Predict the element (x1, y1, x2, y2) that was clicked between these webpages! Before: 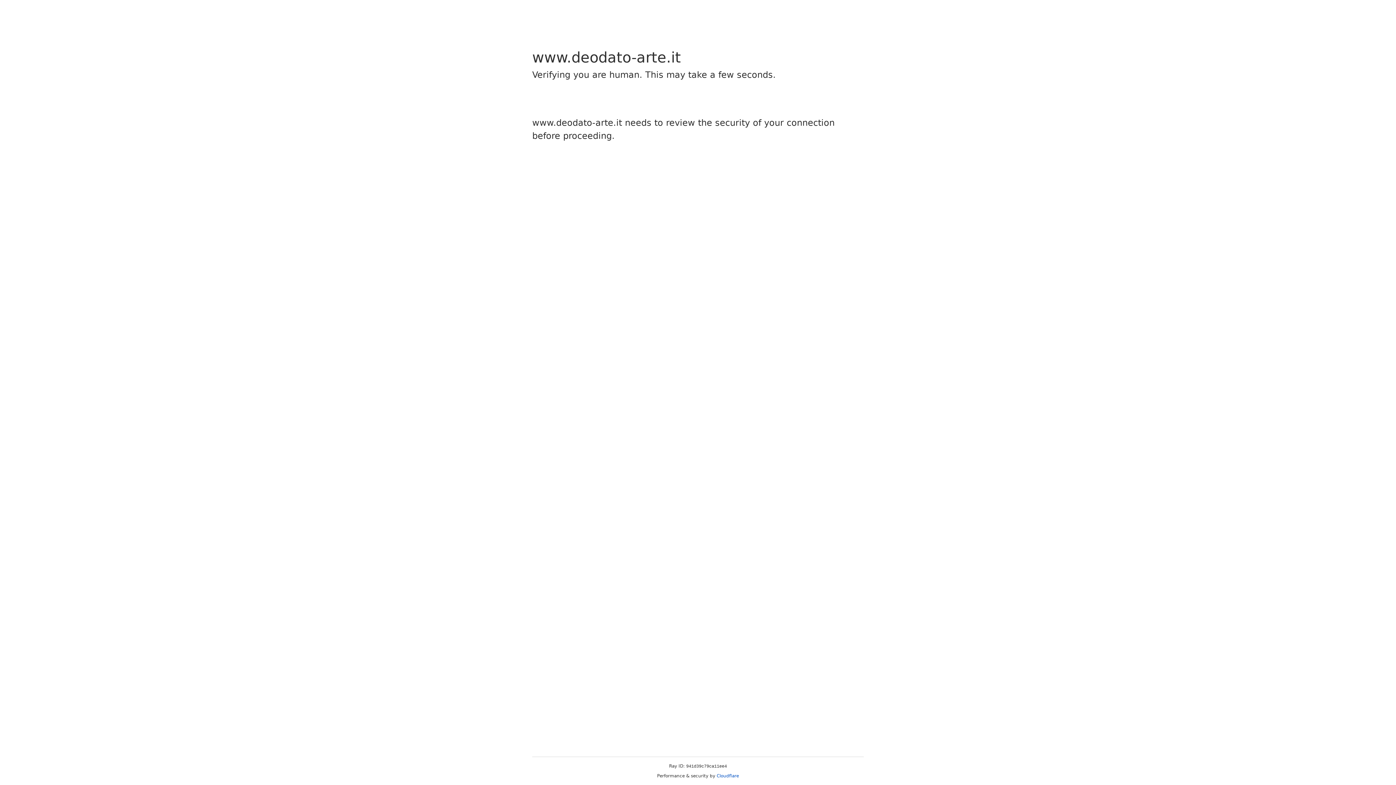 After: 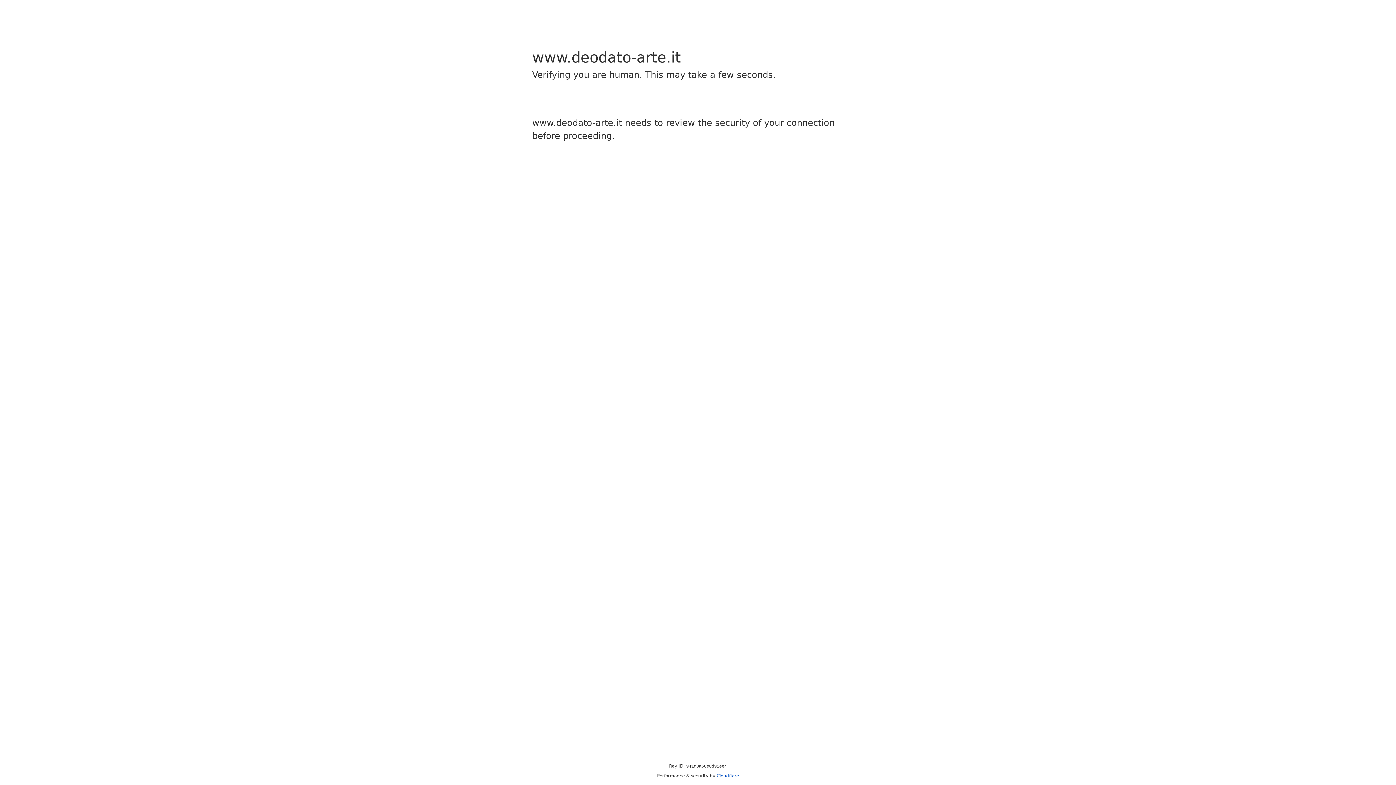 Action: bbox: (716, 773, 739, 778) label: Cloudflare